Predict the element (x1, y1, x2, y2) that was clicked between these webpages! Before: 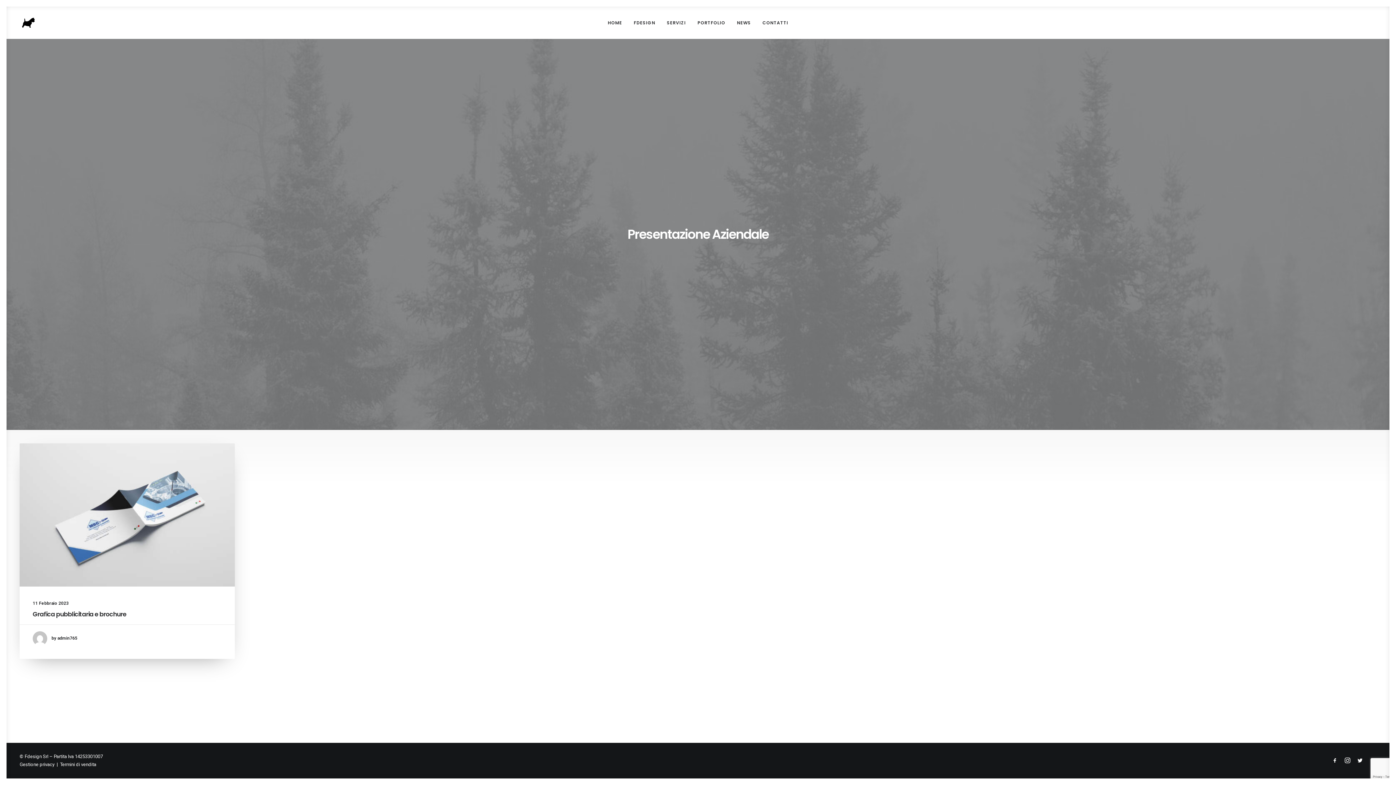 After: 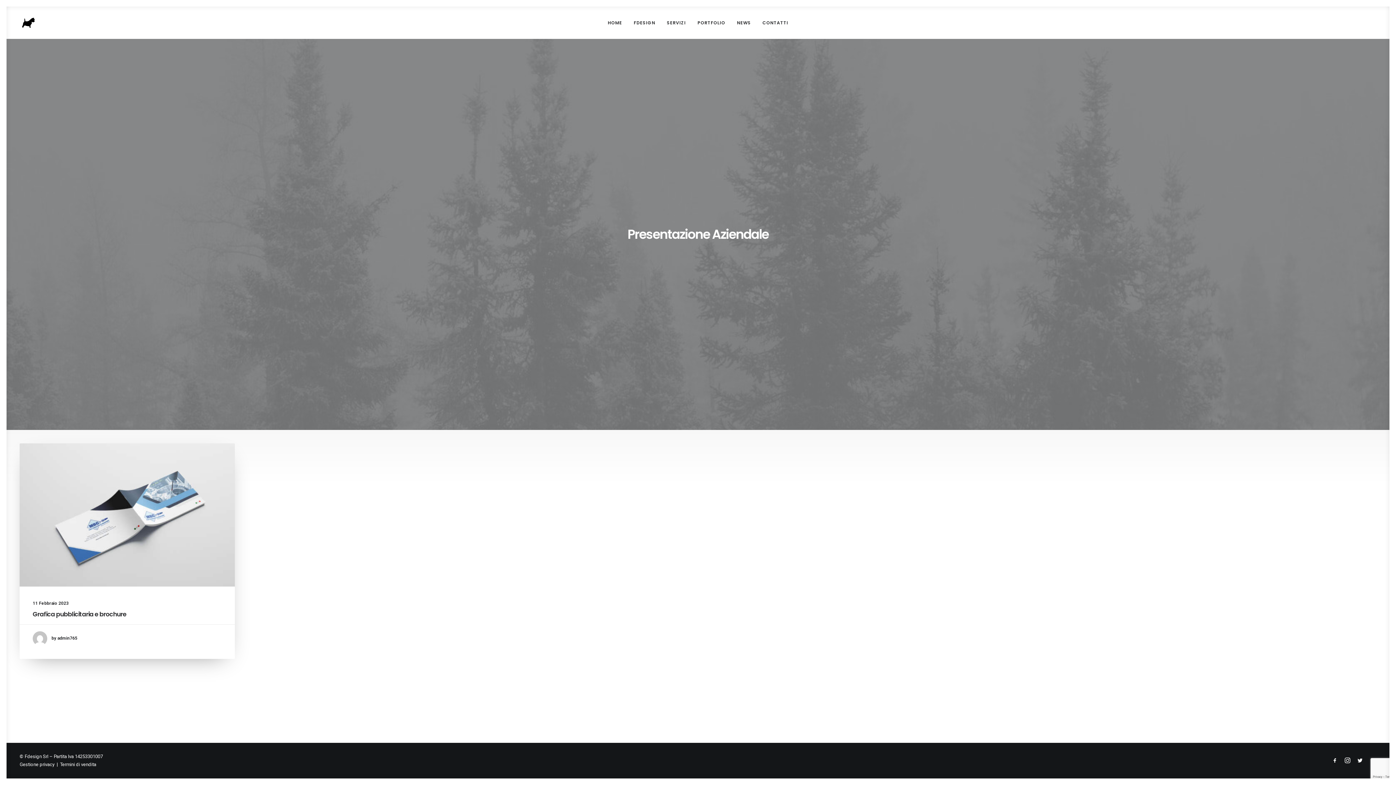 Action: bbox: (1345, 759, 1350, 764)